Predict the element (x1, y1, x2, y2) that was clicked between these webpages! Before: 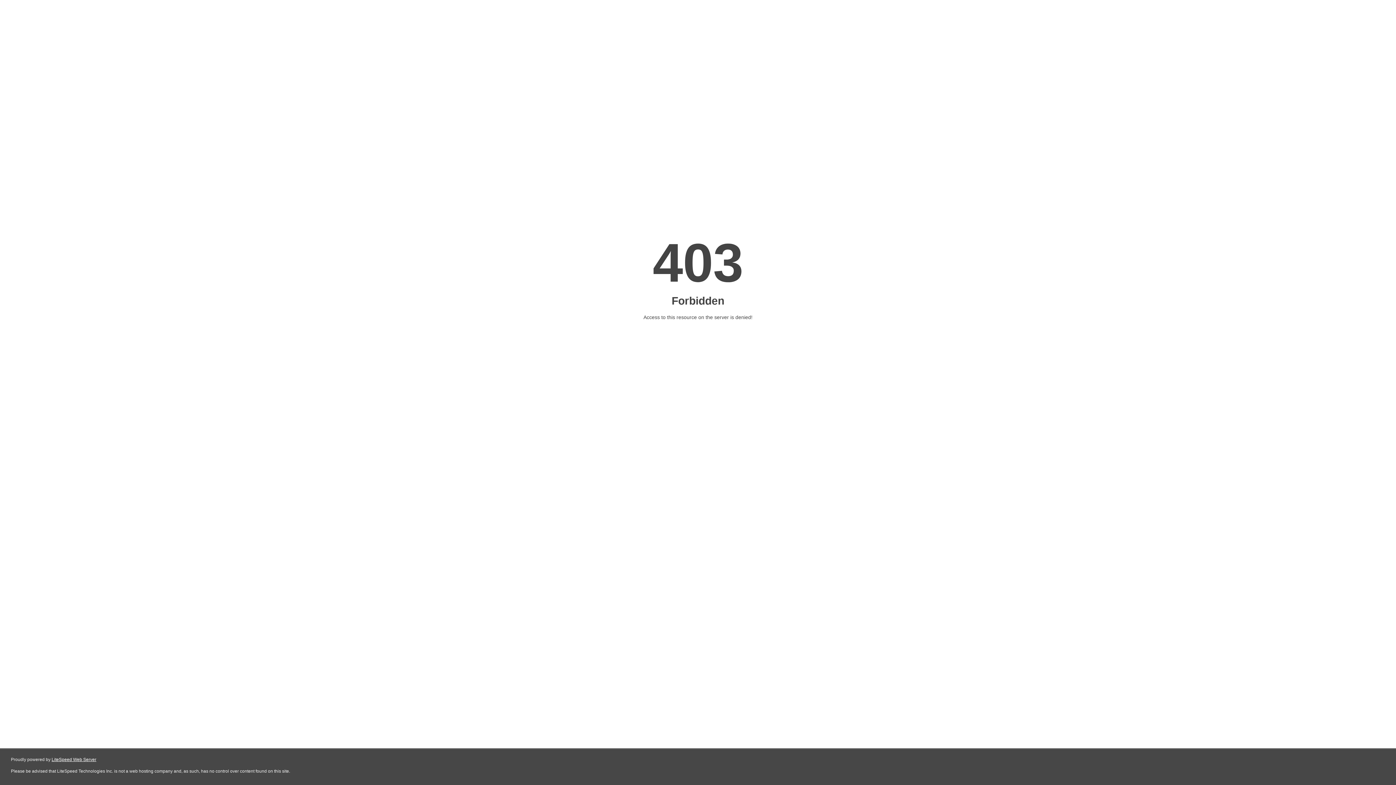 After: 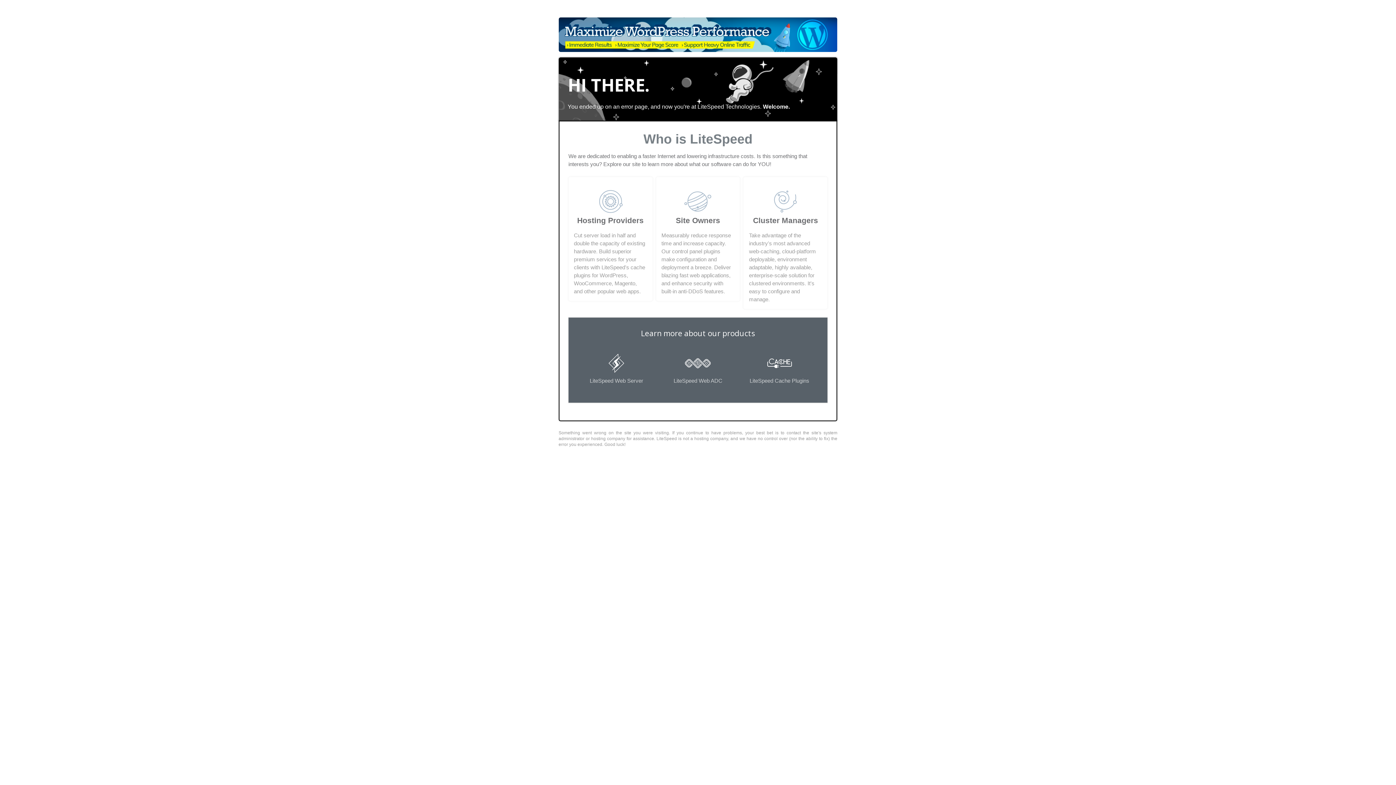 Action: bbox: (51, 757, 96, 762) label: LiteSpeed Web Server